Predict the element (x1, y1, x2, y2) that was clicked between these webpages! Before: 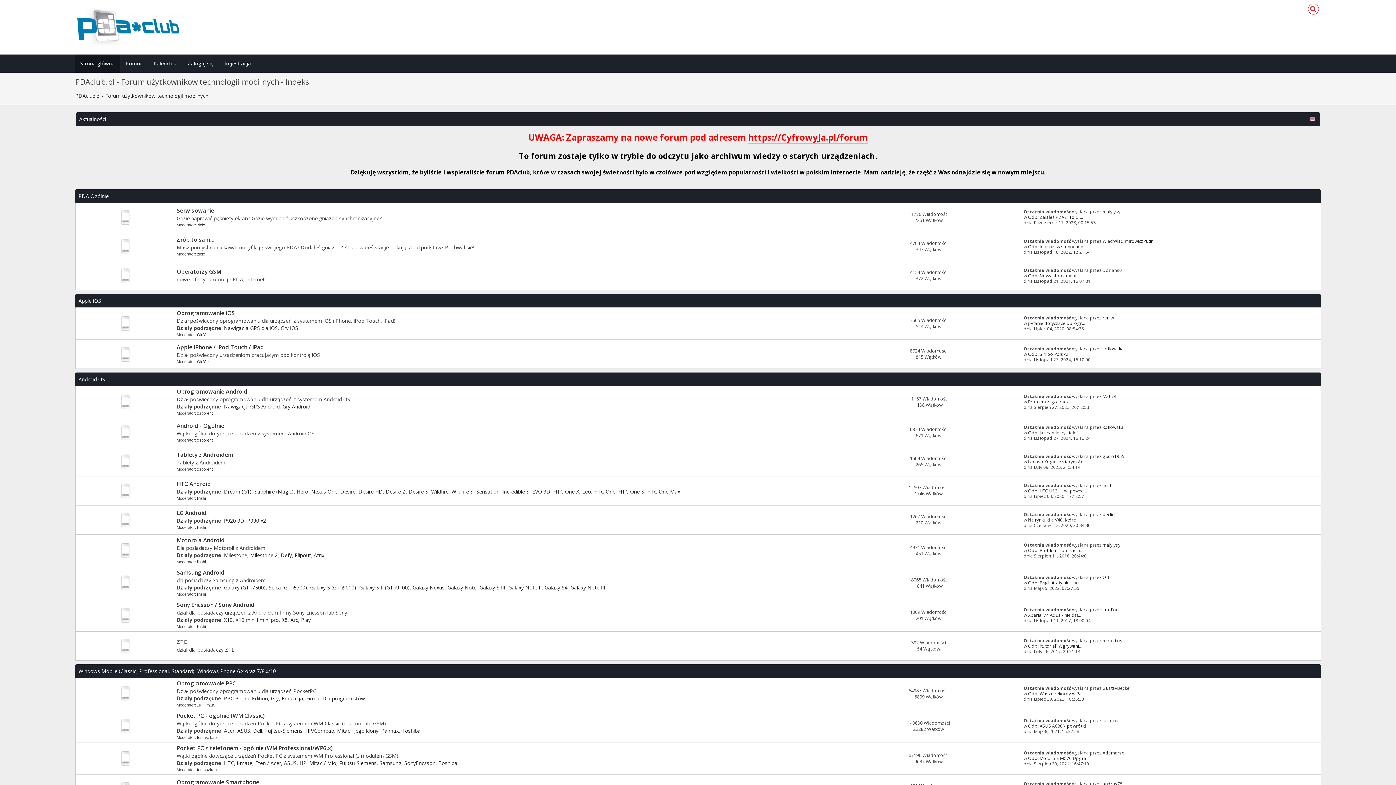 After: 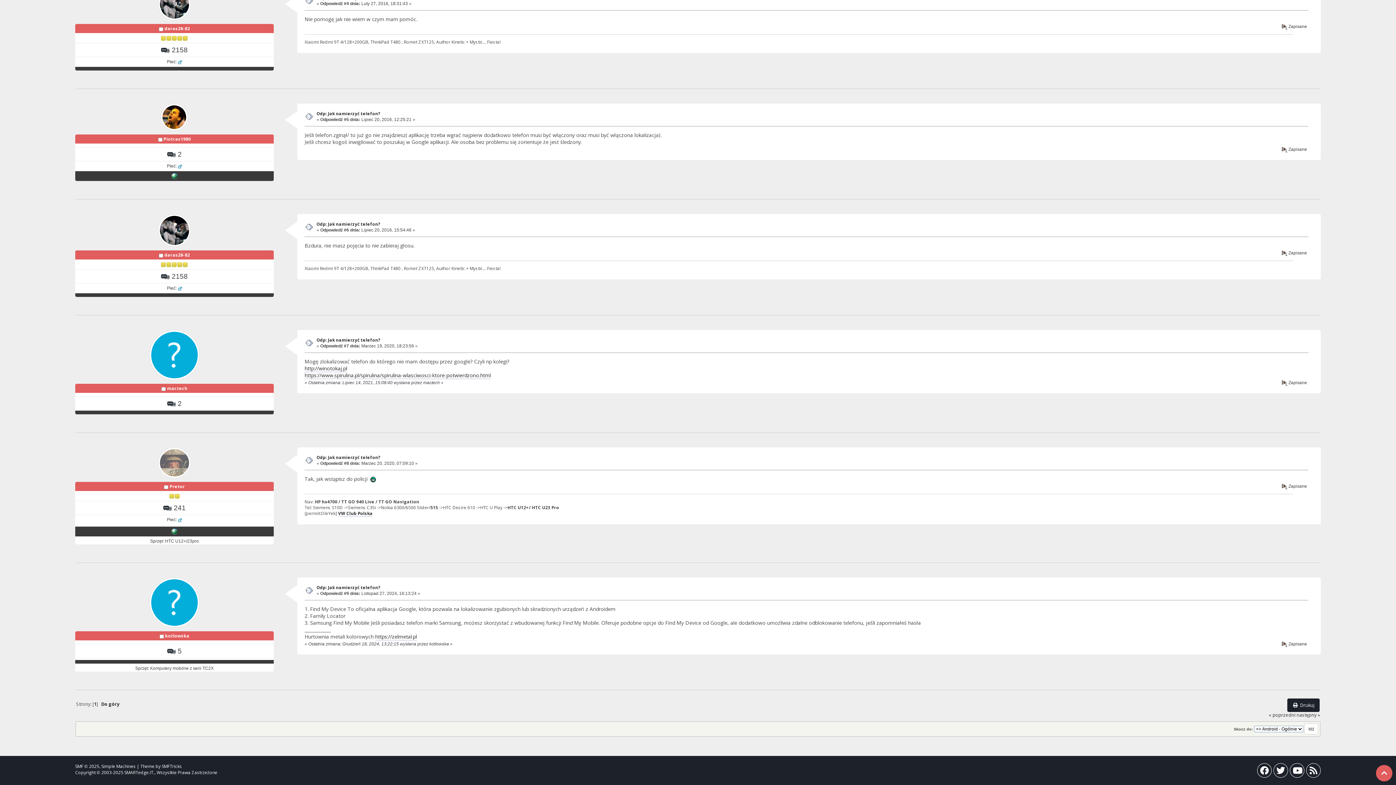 Action: bbox: (1028, 429, 1081, 435) label: Odp: Jak namierzyć telef...